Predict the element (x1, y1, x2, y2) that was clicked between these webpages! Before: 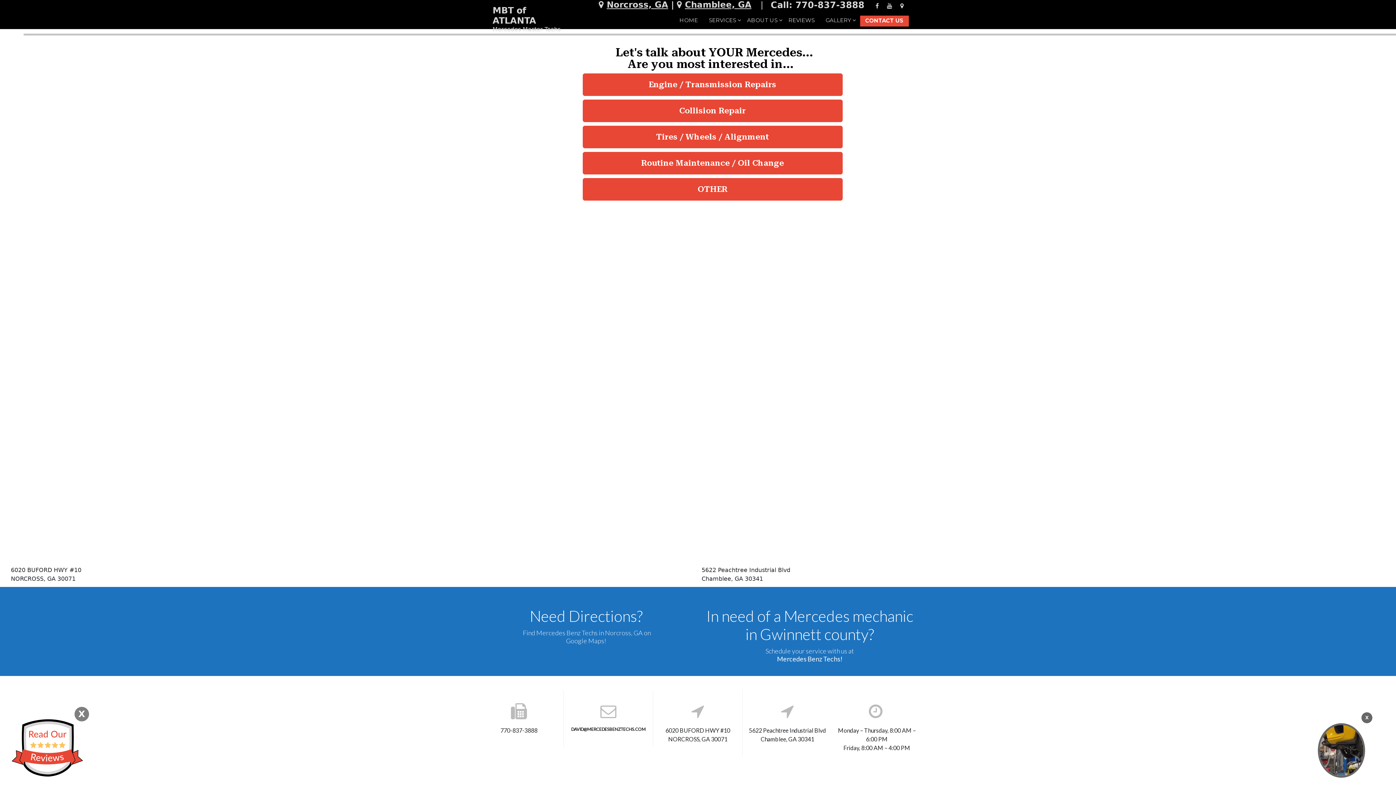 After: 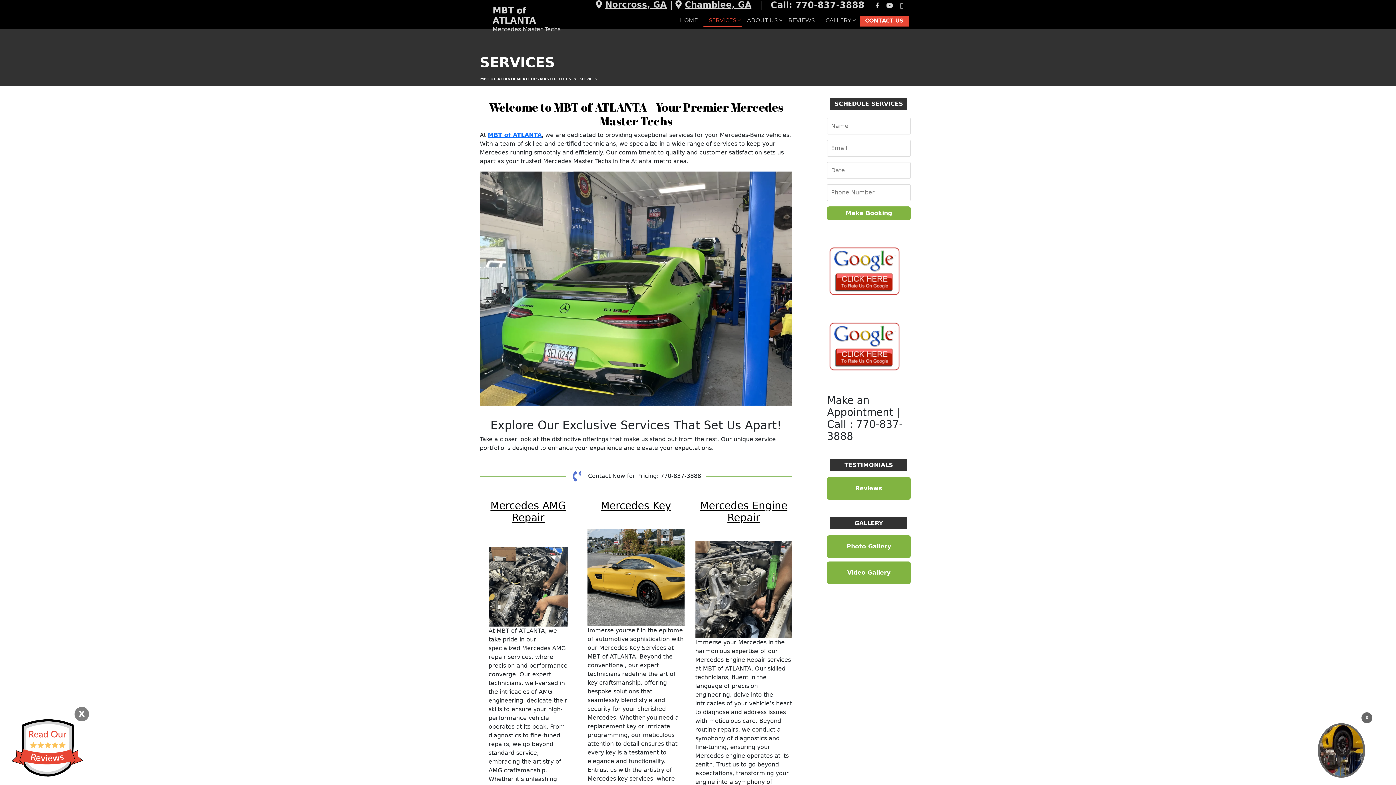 Action: label: interesting bbox: (703, 15, 741, 27)